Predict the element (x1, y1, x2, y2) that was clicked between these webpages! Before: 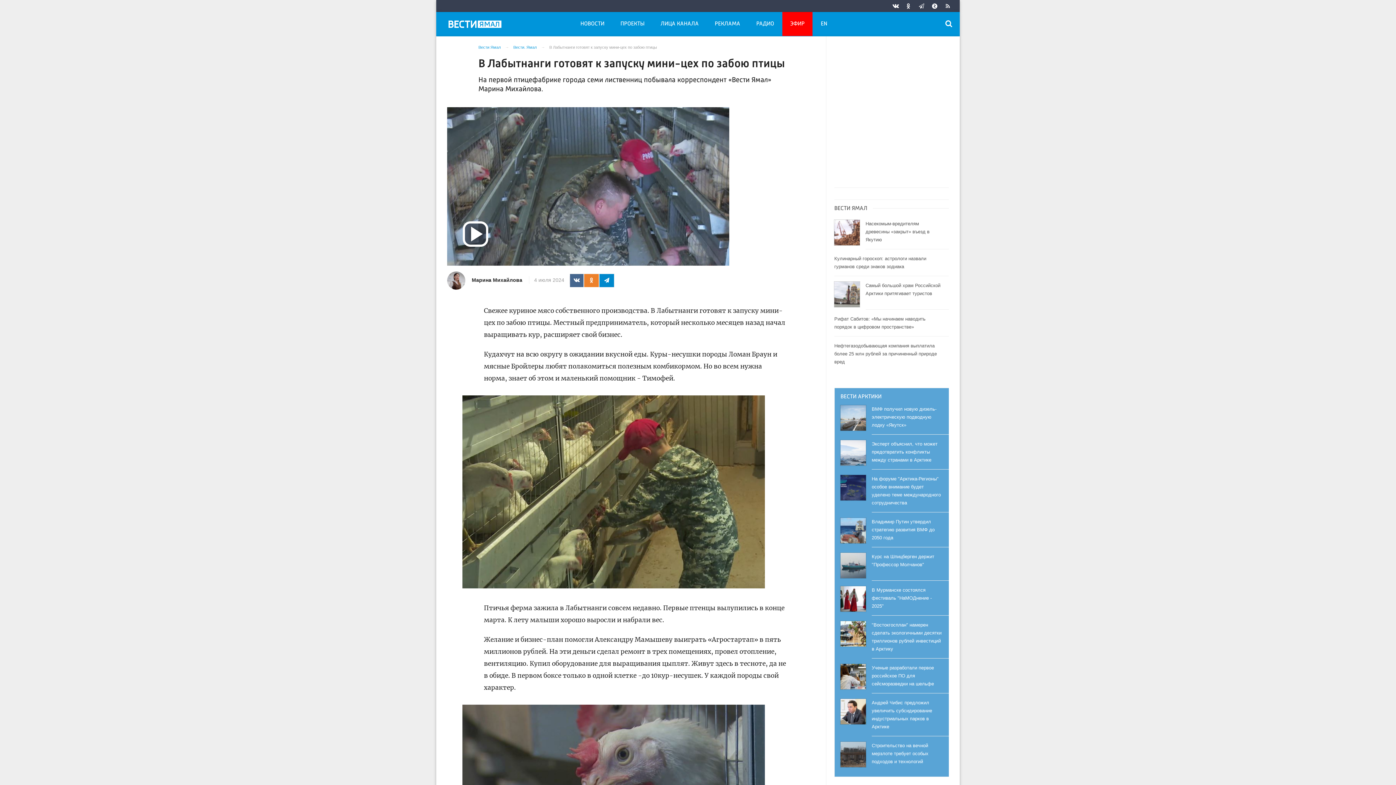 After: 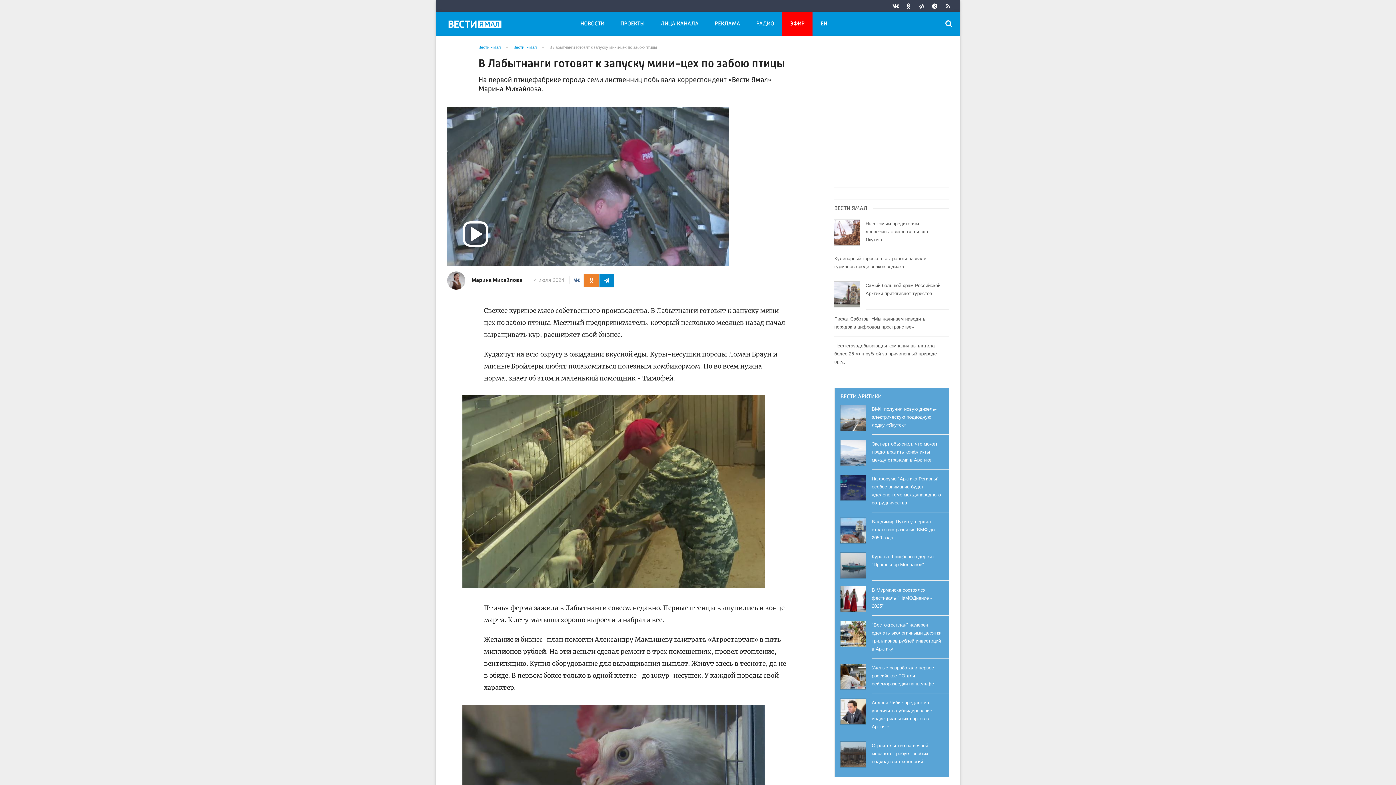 Action: bbox: (569, 273, 584, 287)